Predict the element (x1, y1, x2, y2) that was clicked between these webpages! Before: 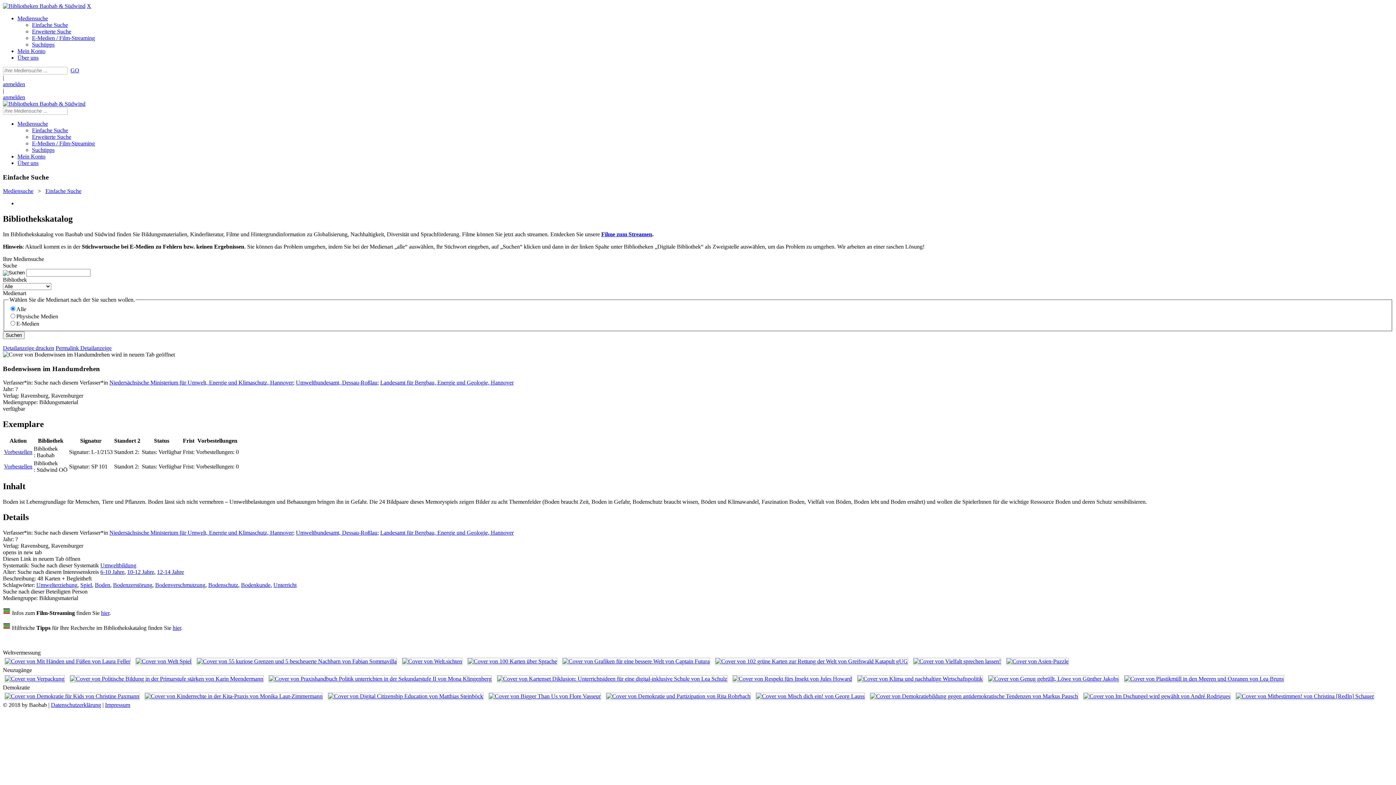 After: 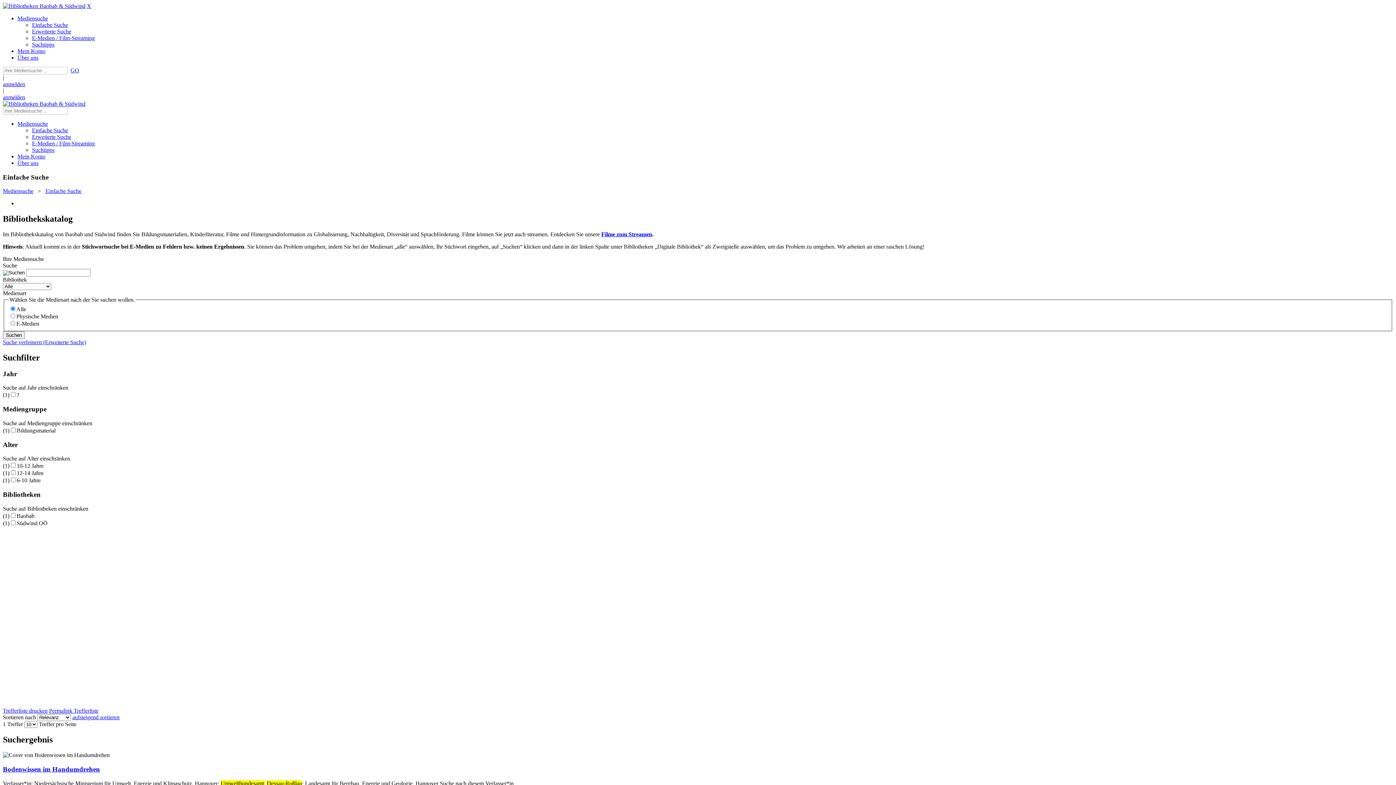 Action: label: Umweltbundesamt, Dessau-Roßlau bbox: (296, 379, 377, 385)